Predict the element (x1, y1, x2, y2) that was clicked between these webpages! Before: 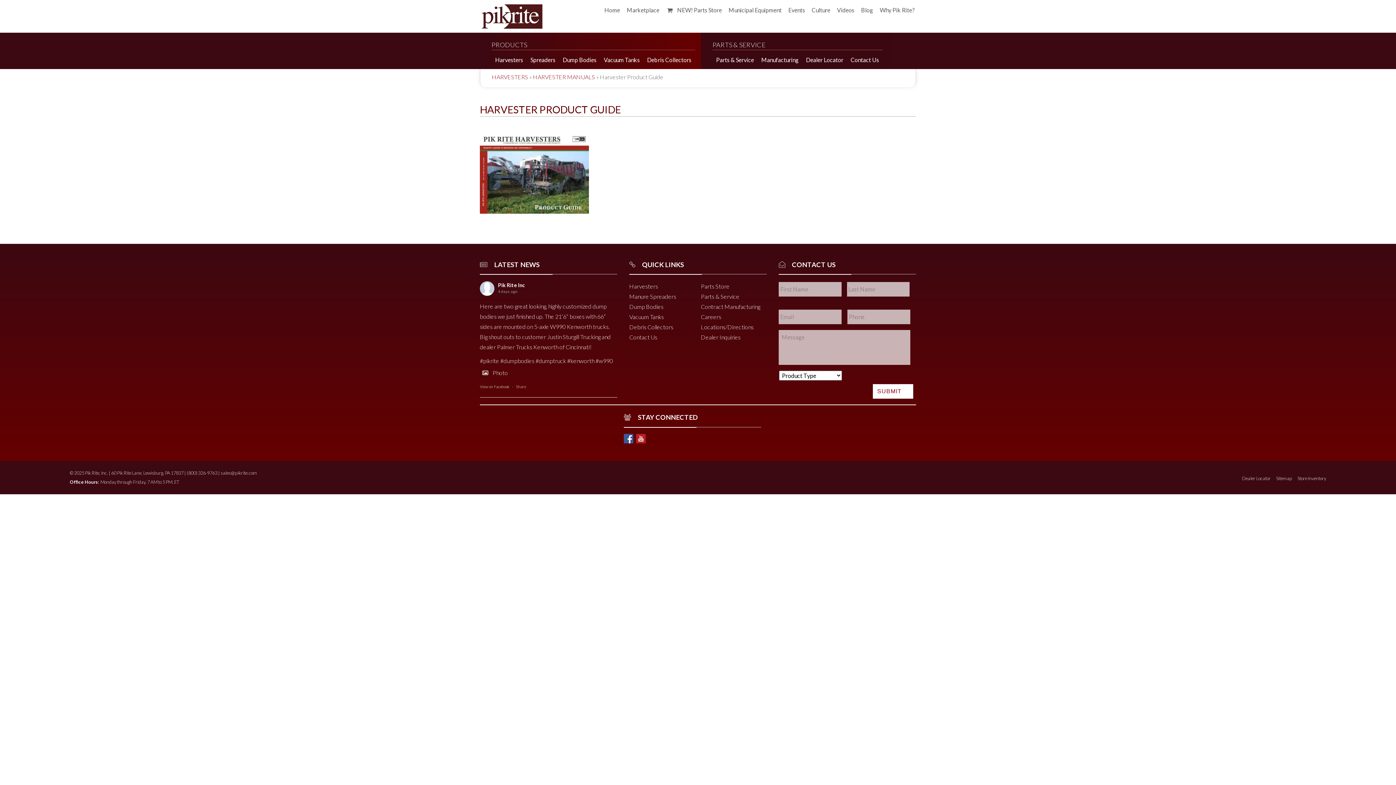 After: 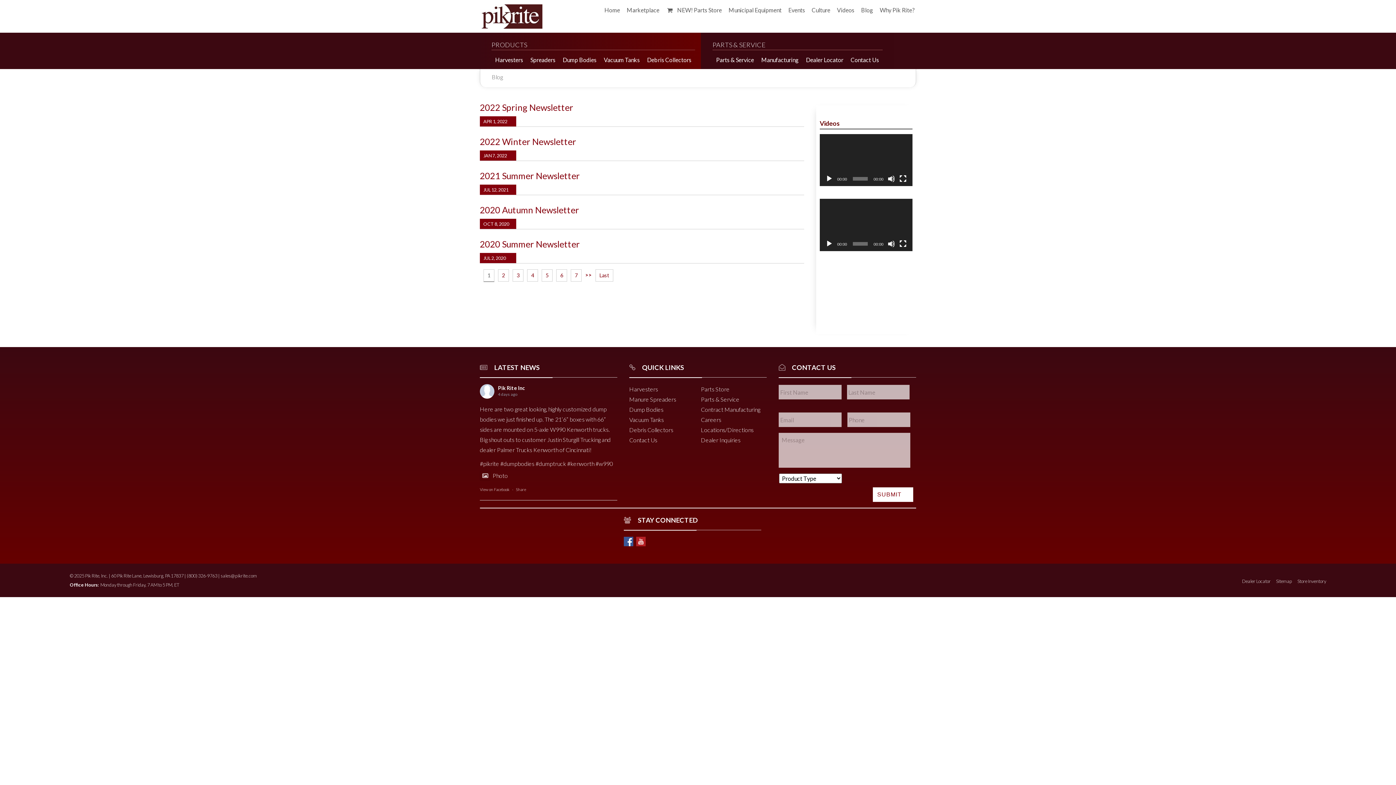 Action: label: Blog bbox: (859, 4, 874, 15)